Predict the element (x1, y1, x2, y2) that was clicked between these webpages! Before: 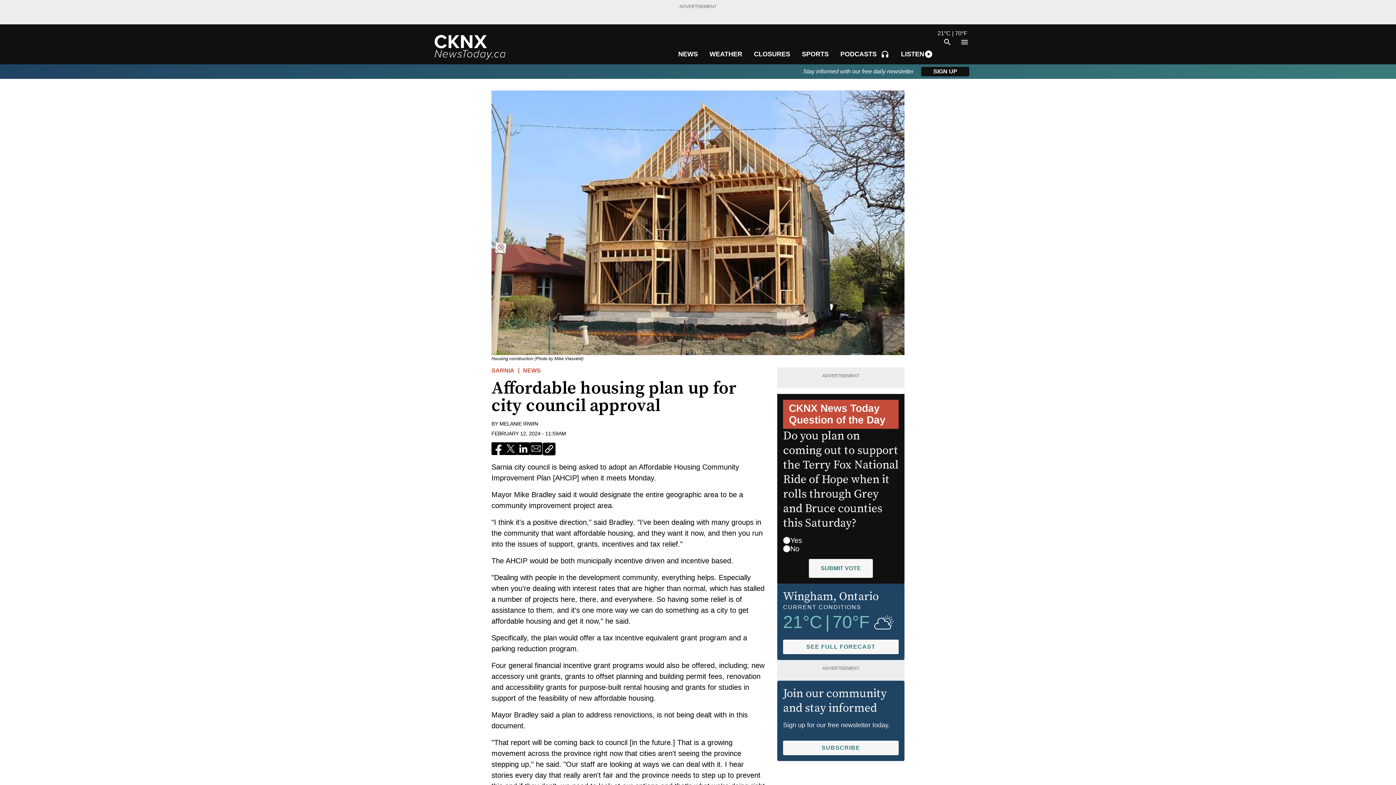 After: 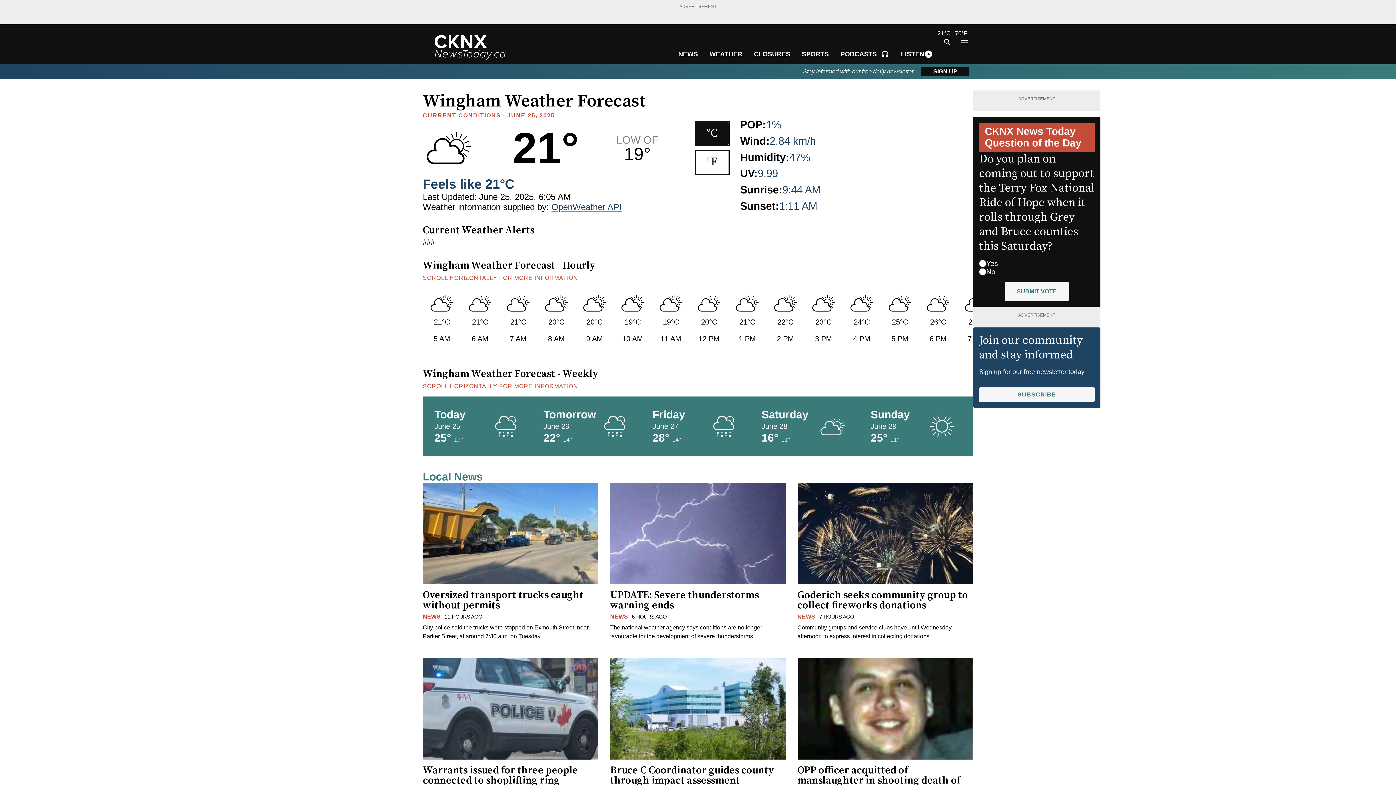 Action: bbox: (937, 30, 967, 36) label: 21°C | 70°F